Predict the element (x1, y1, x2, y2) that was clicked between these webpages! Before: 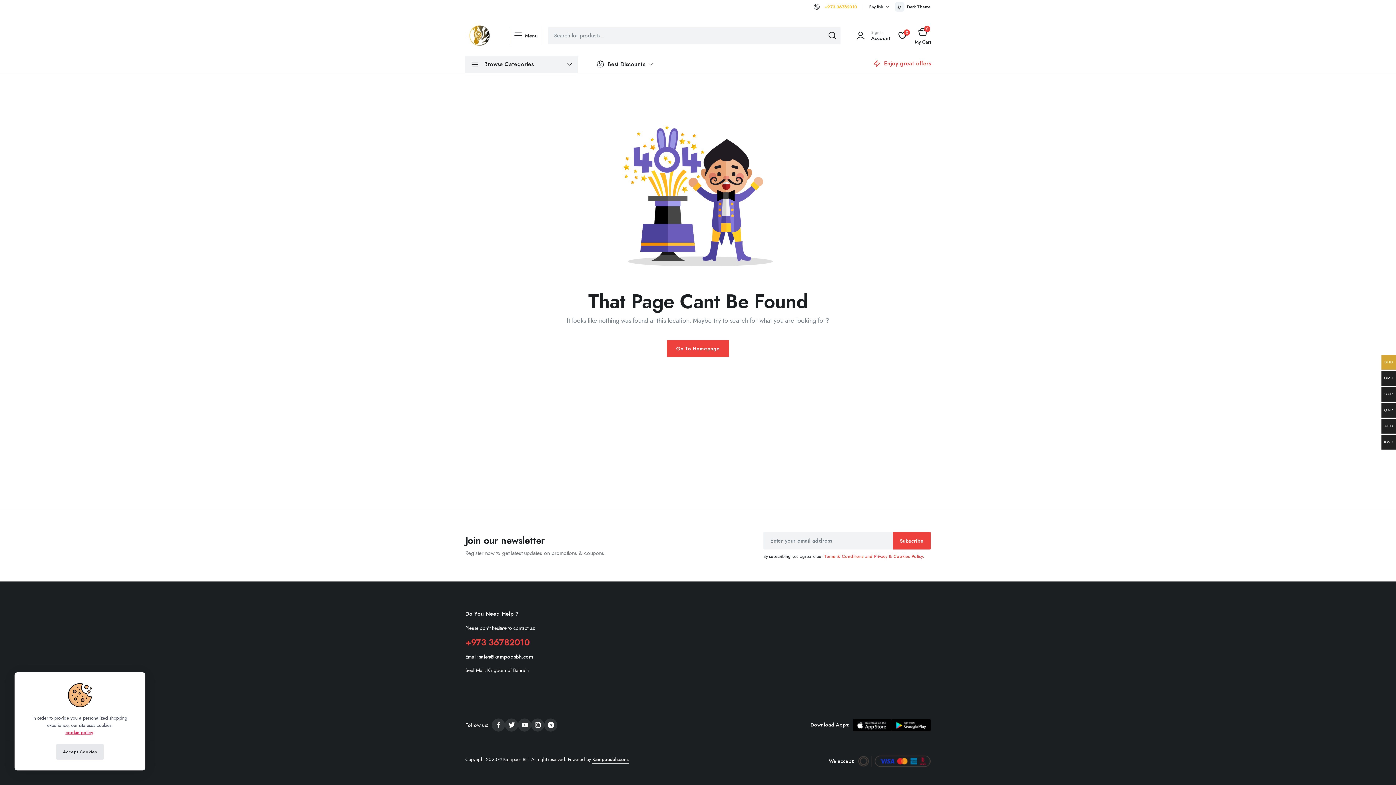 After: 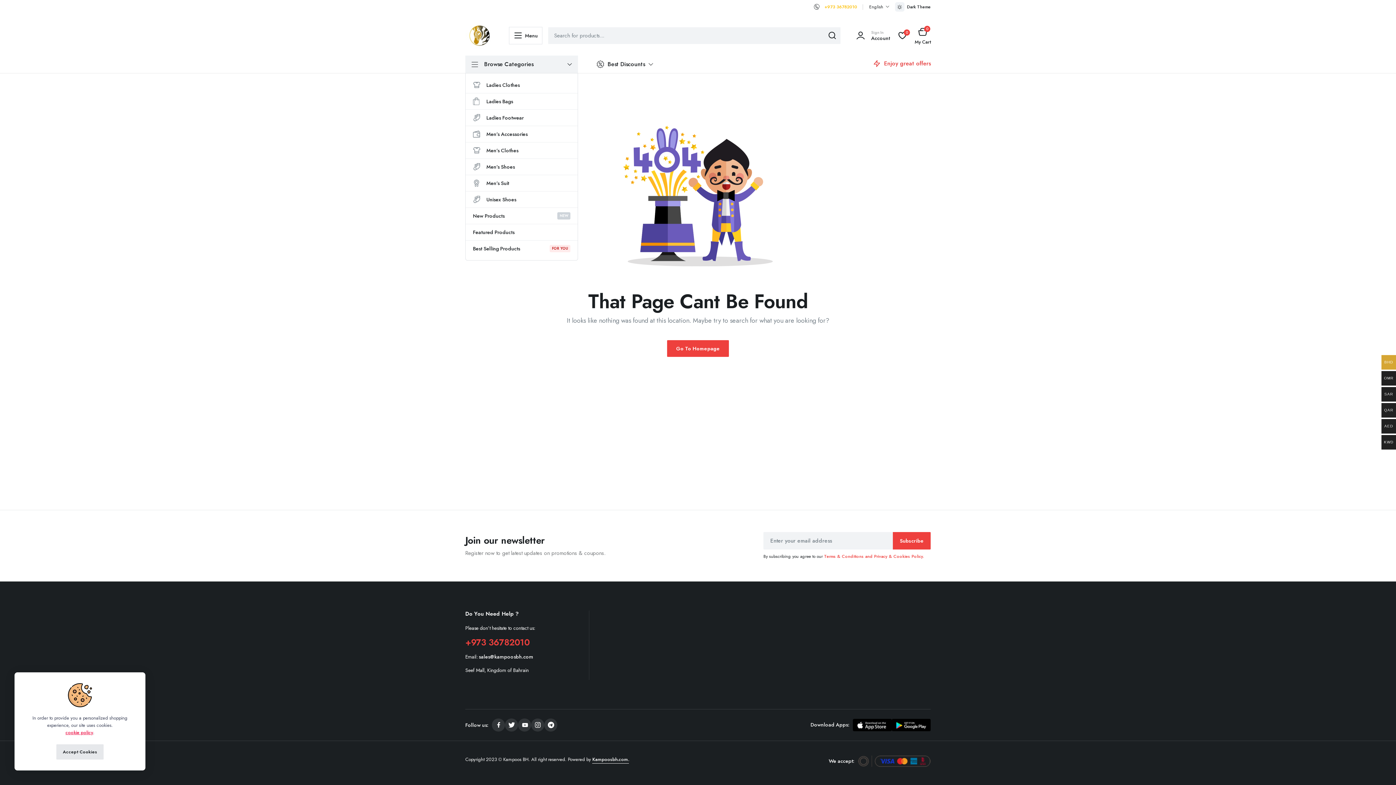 Action: label: Browse Categories bbox: (465, 55, 578, 73)